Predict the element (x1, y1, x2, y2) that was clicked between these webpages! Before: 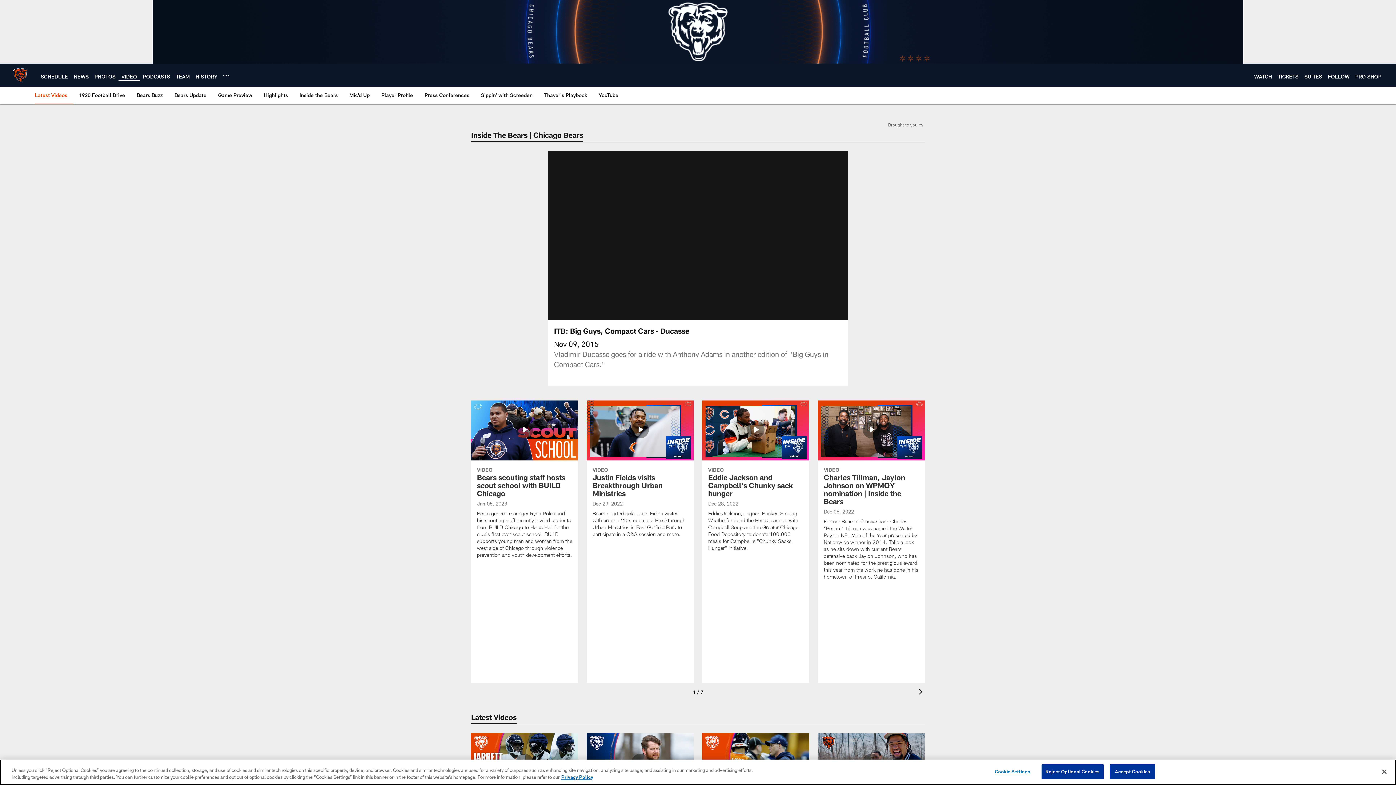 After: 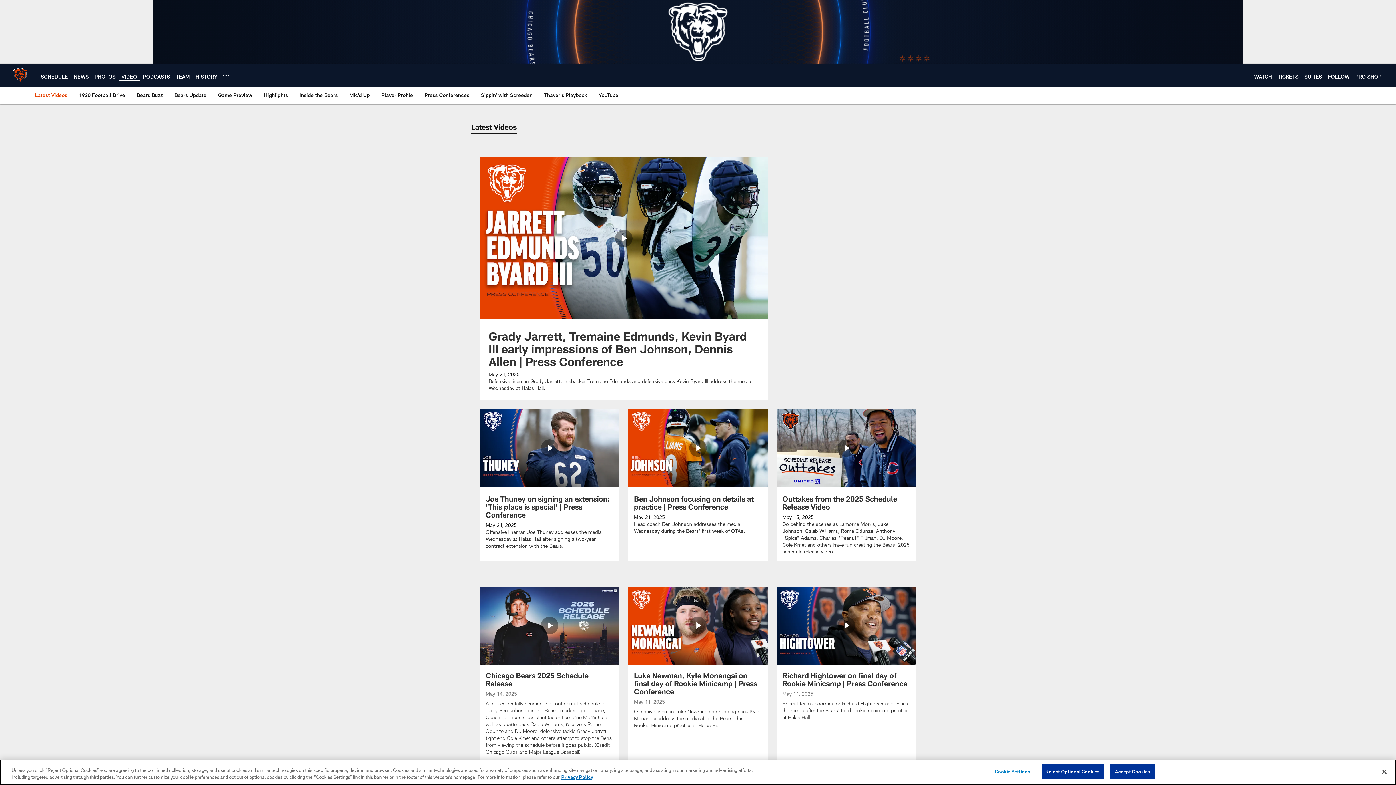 Action: label: Latest Videos bbox: (34, 86, 70, 103)